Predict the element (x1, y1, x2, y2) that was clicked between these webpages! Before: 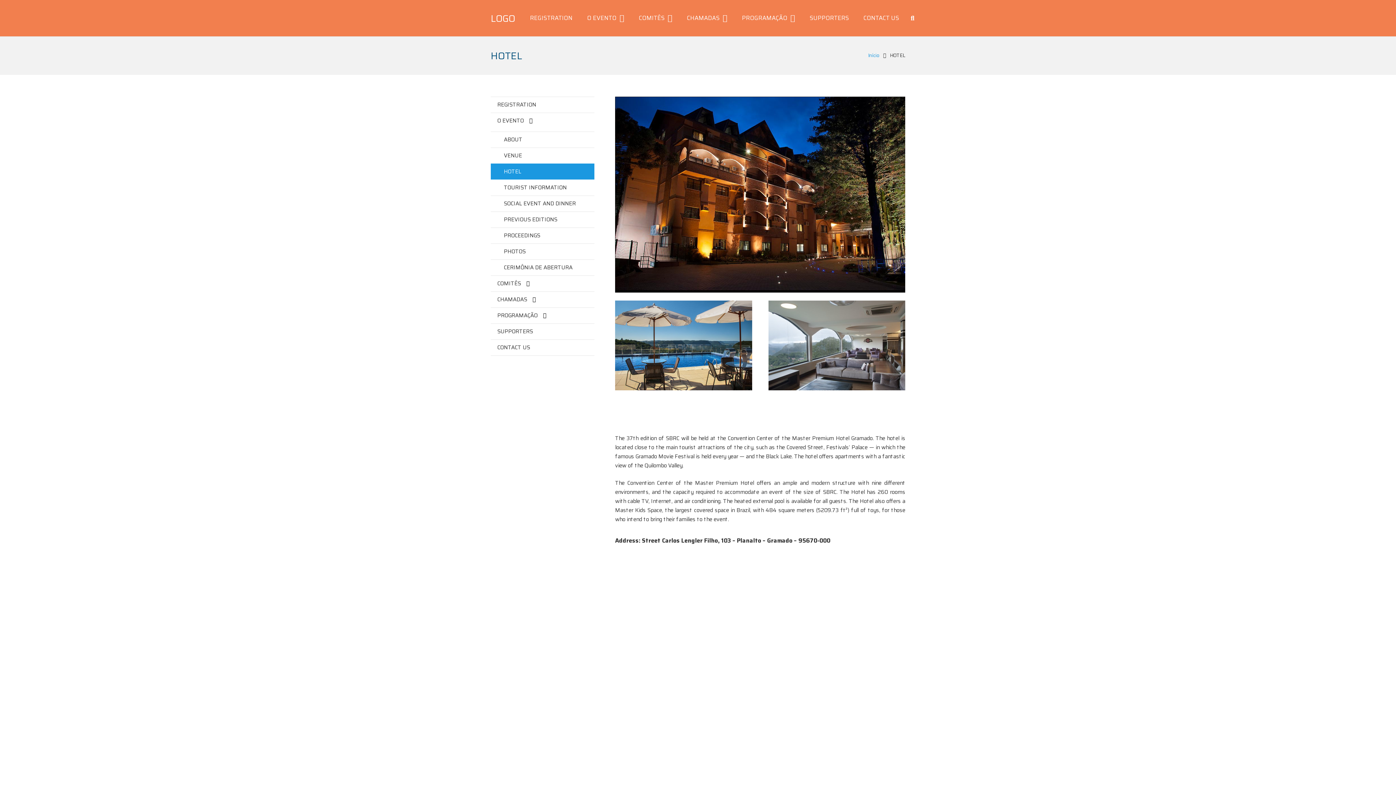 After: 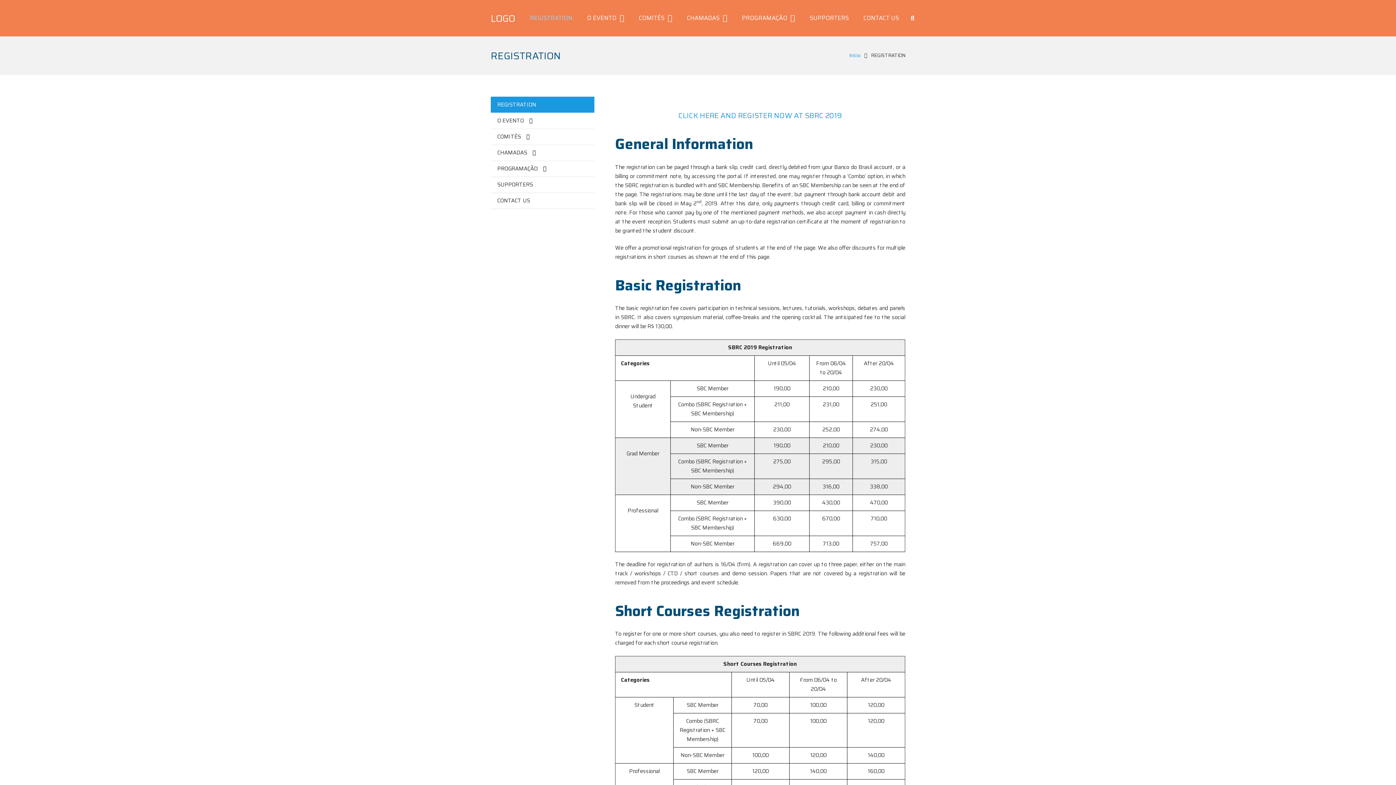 Action: label: REGISTRATION bbox: (522, 9, 580, 27)